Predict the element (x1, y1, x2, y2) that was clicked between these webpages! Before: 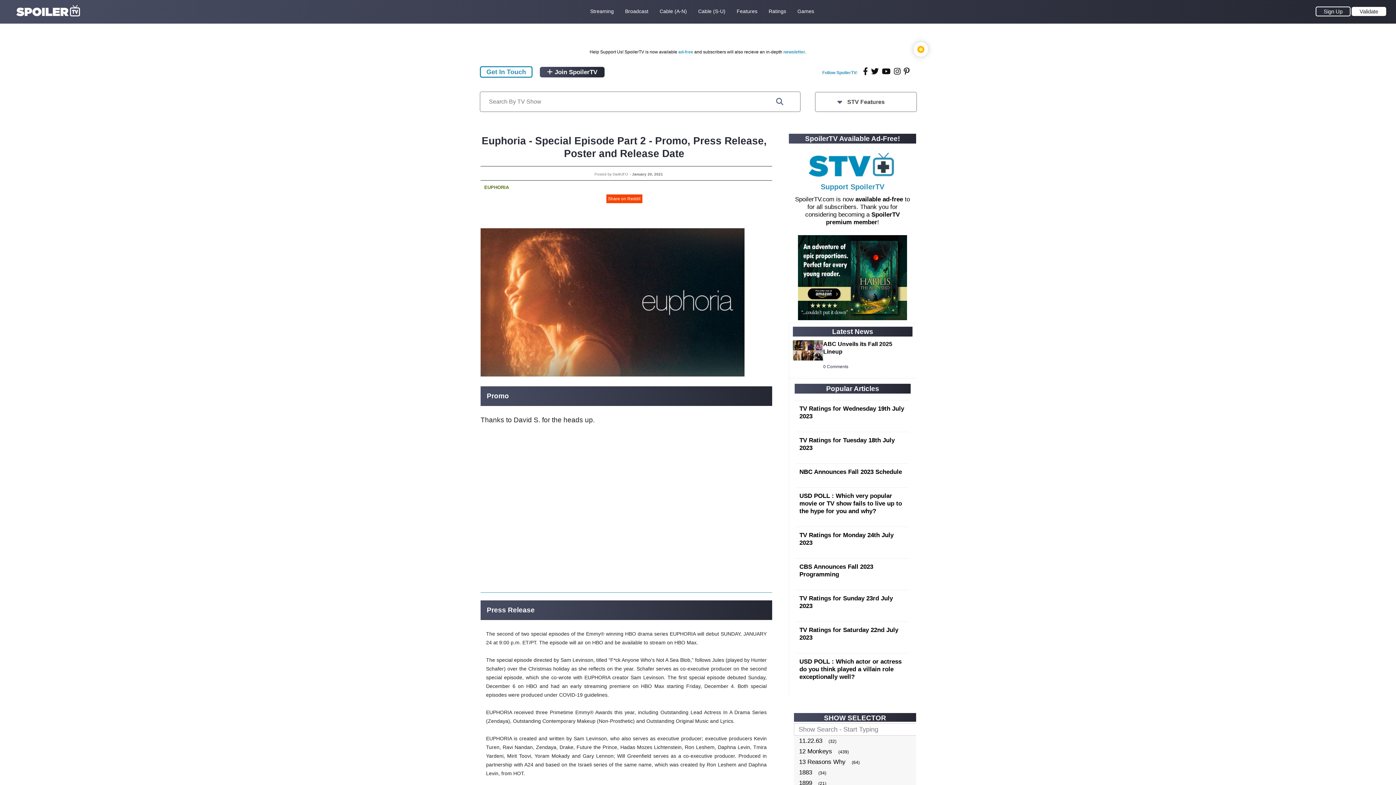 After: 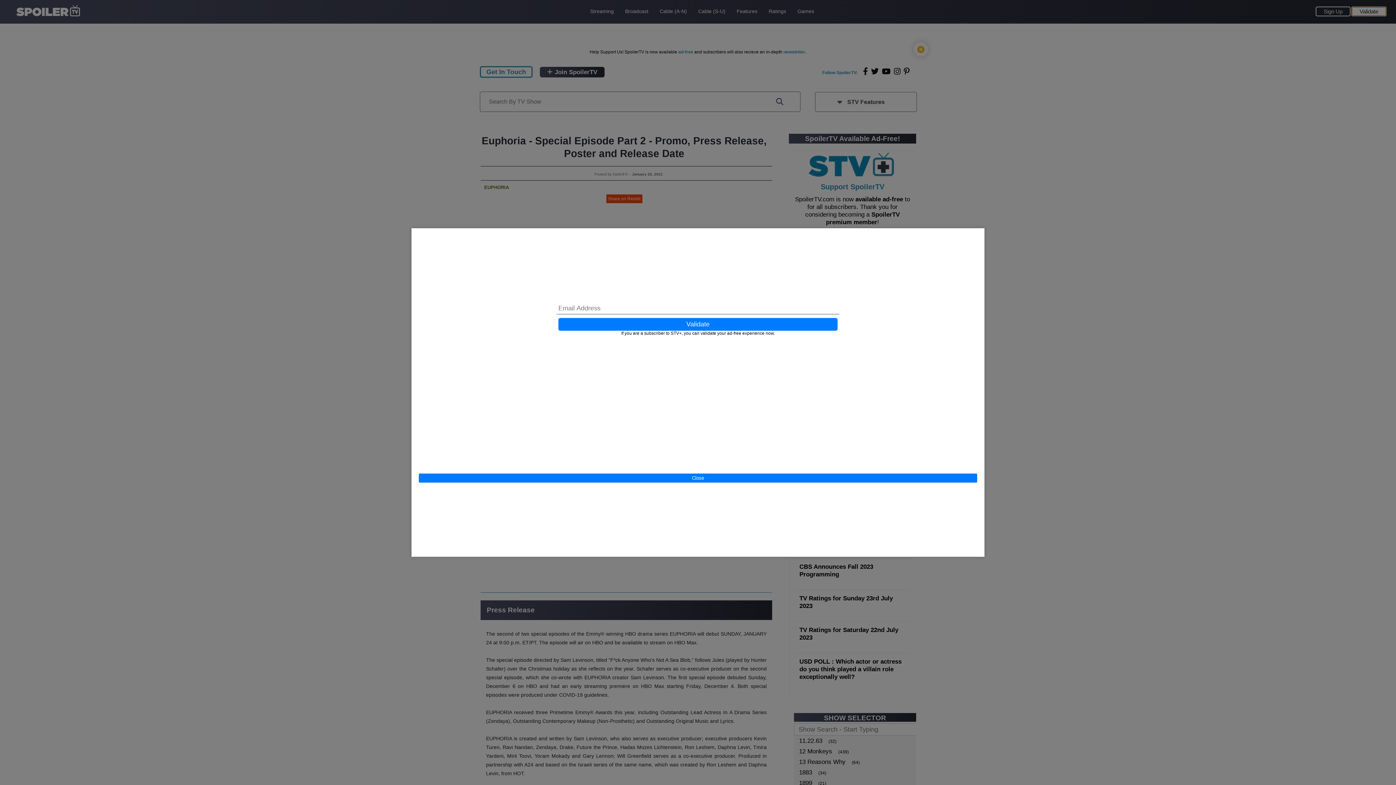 Action: label: Validate bbox: (1352, 6, 1386, 15)